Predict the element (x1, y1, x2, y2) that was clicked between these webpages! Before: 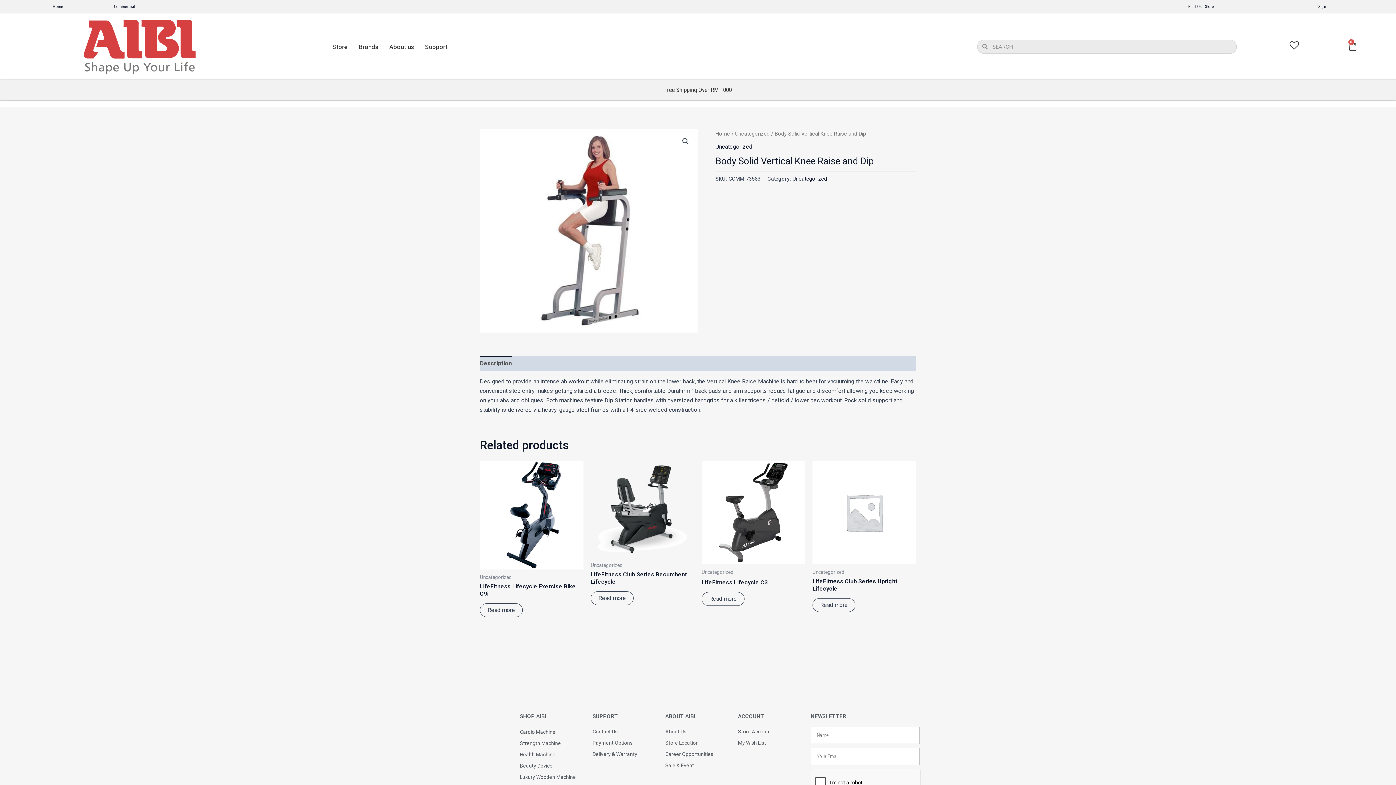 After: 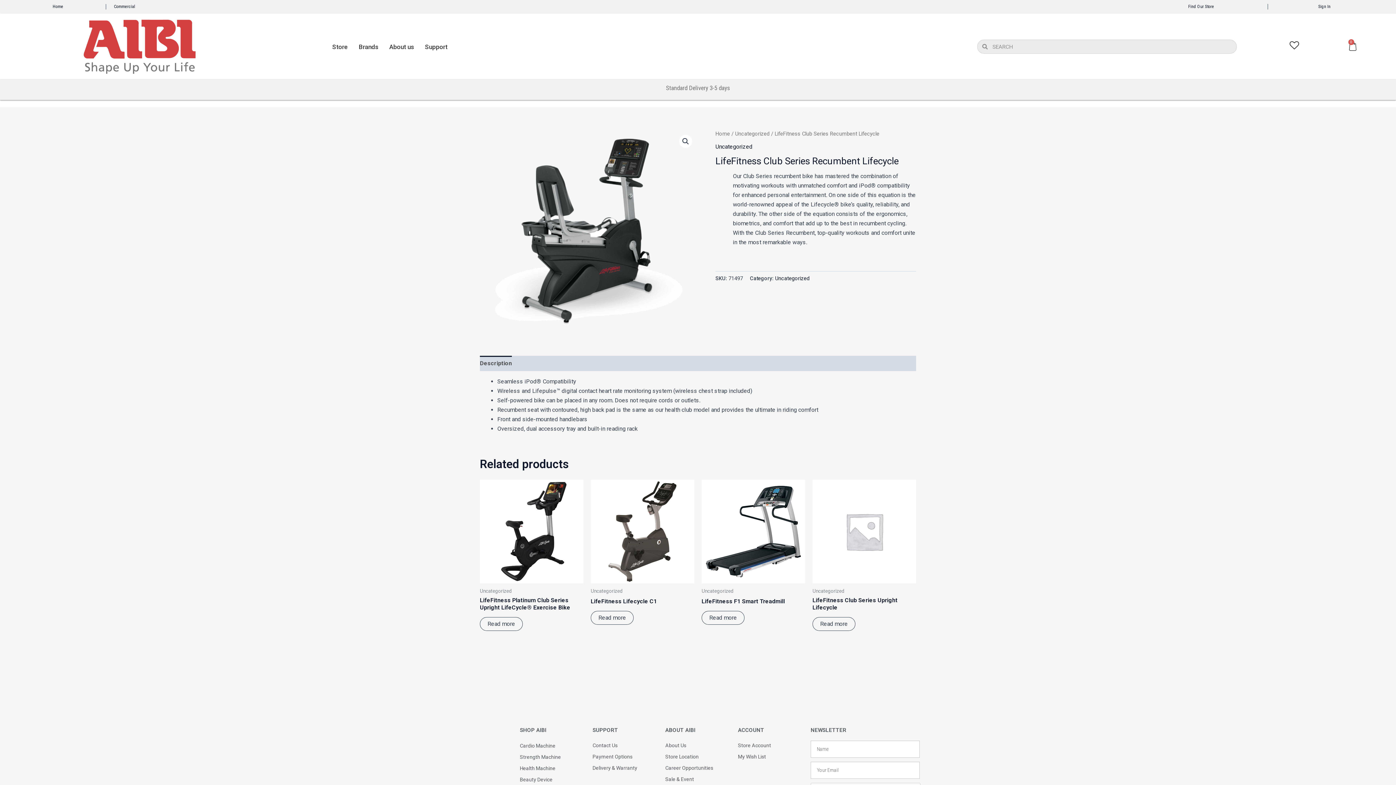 Action: bbox: (590, 571, 694, 588) label: LifeFitness Club Series Recumbent Lifecycle